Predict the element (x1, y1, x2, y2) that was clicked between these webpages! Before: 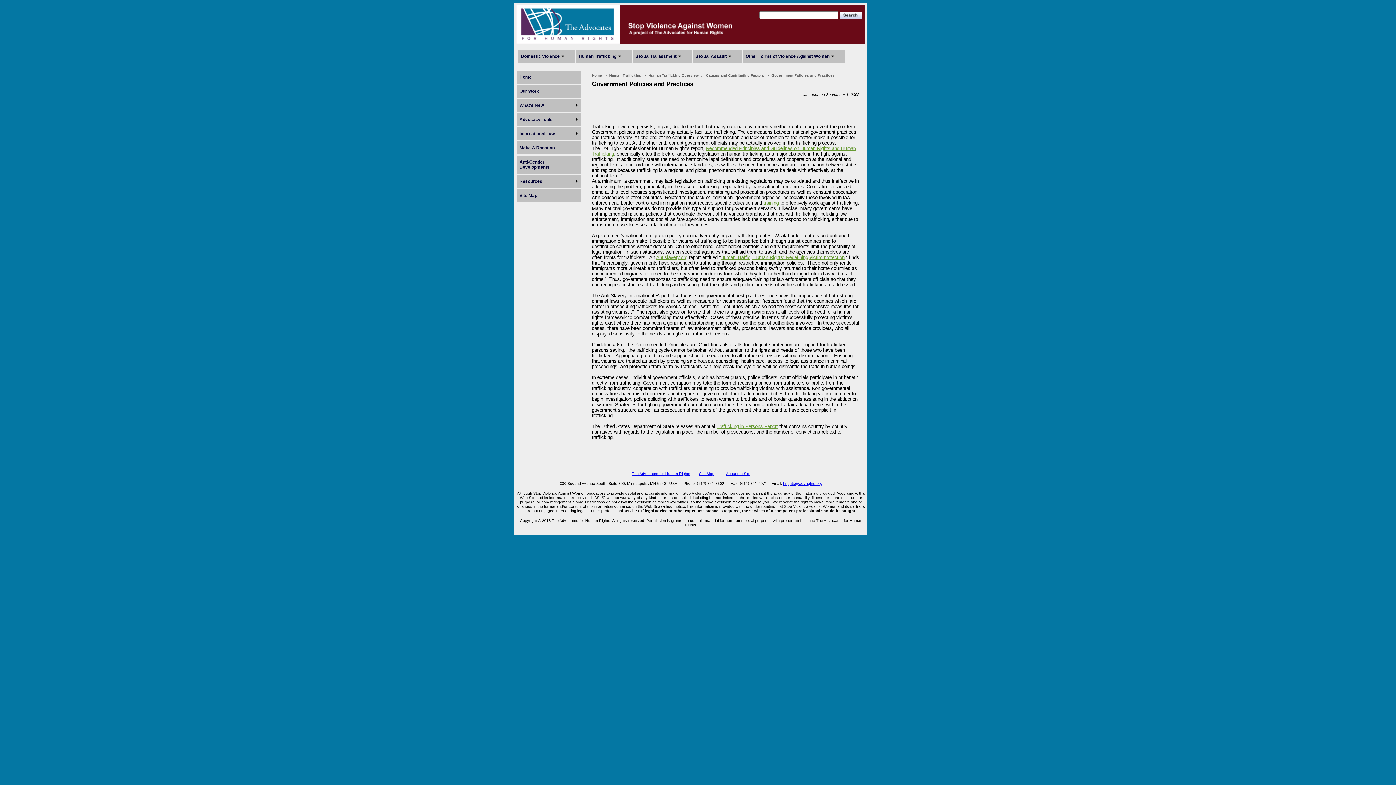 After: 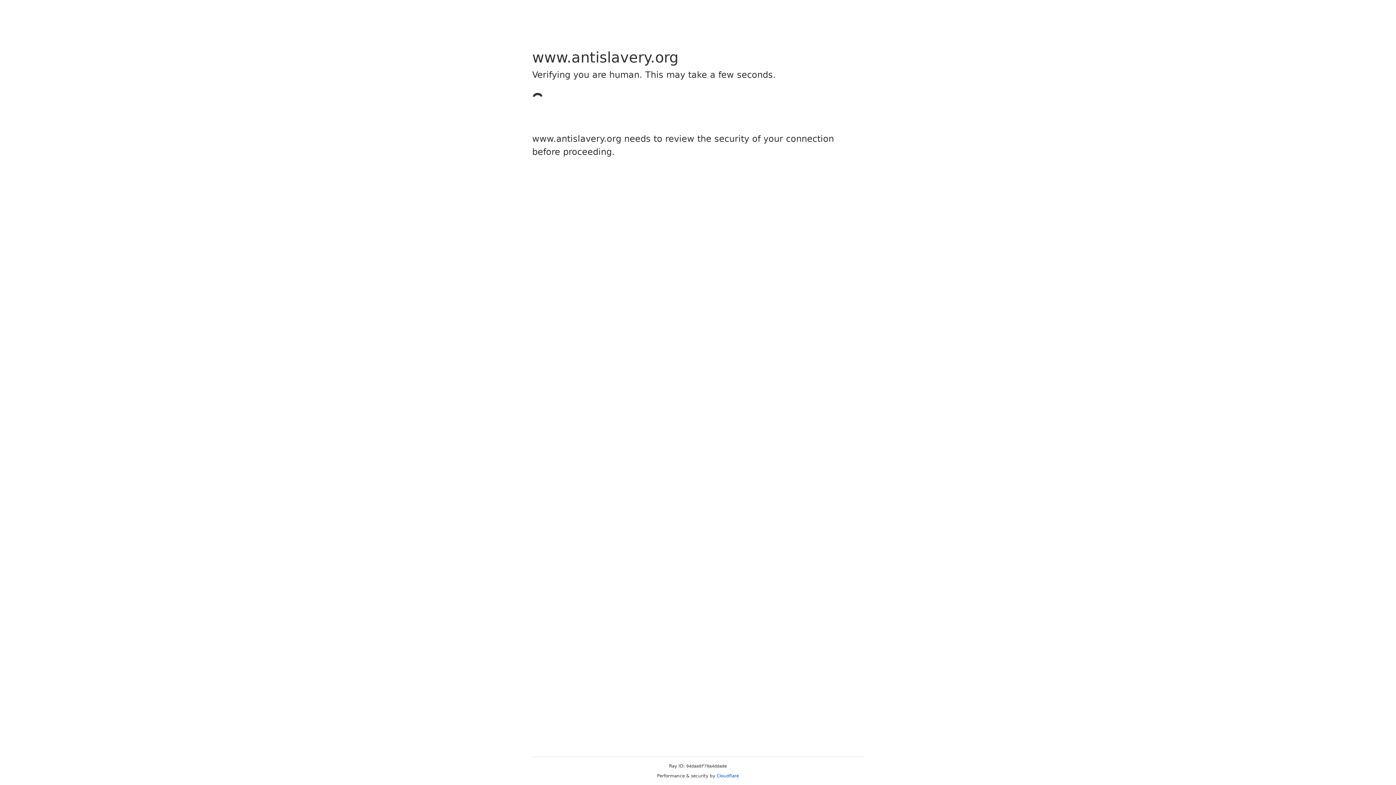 Action: bbox: (656, 254, 687, 260) label: Antislavery.org